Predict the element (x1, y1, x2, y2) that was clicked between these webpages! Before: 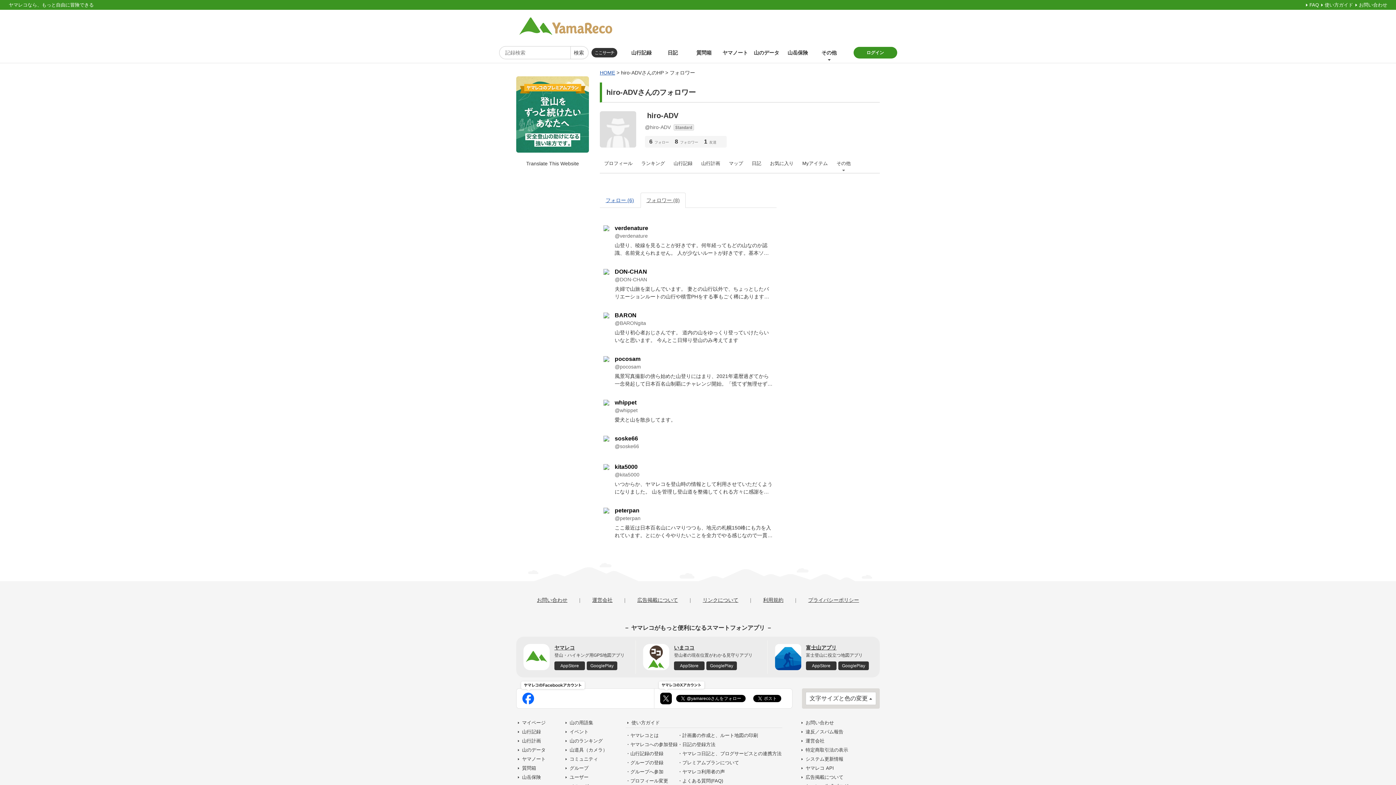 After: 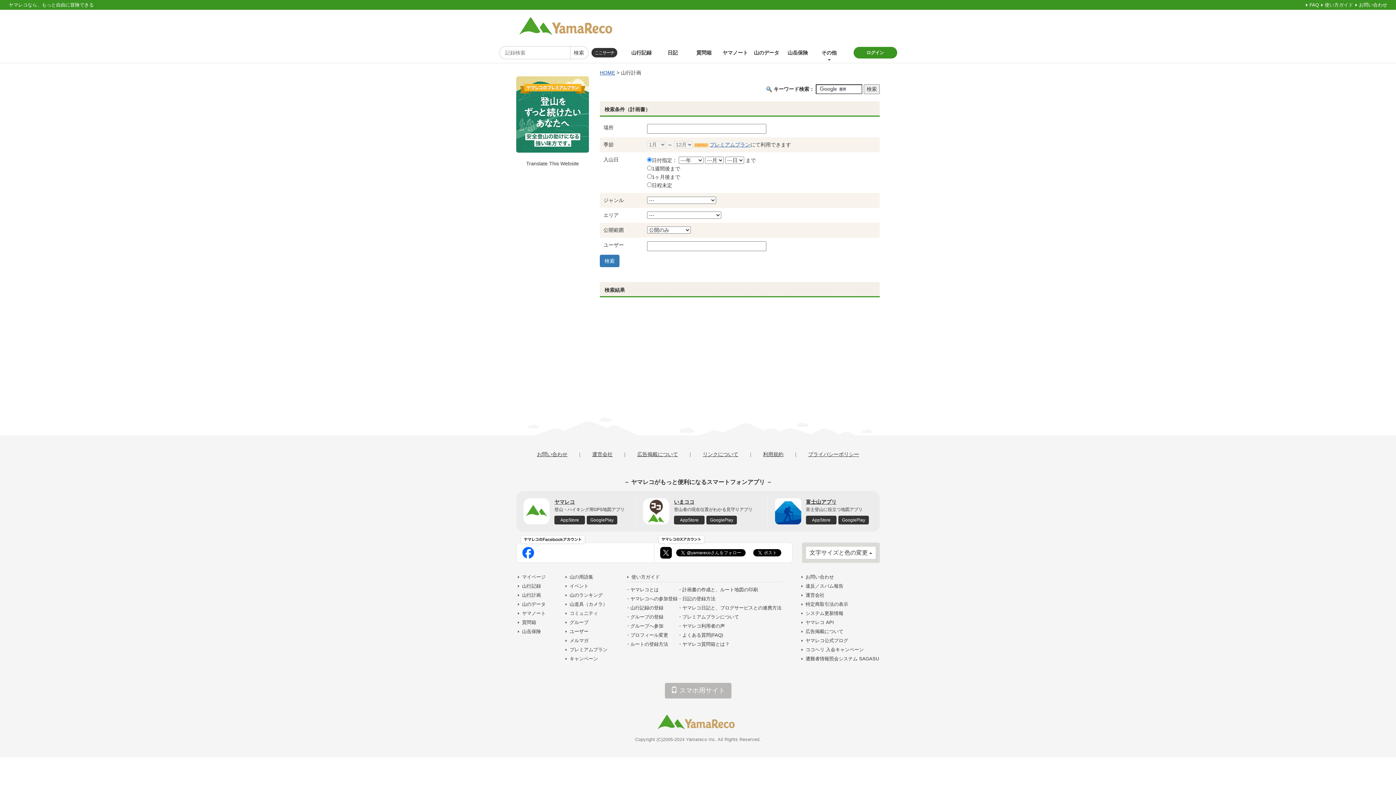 Action: label: 山行計画 bbox: (516, 738, 546, 744)